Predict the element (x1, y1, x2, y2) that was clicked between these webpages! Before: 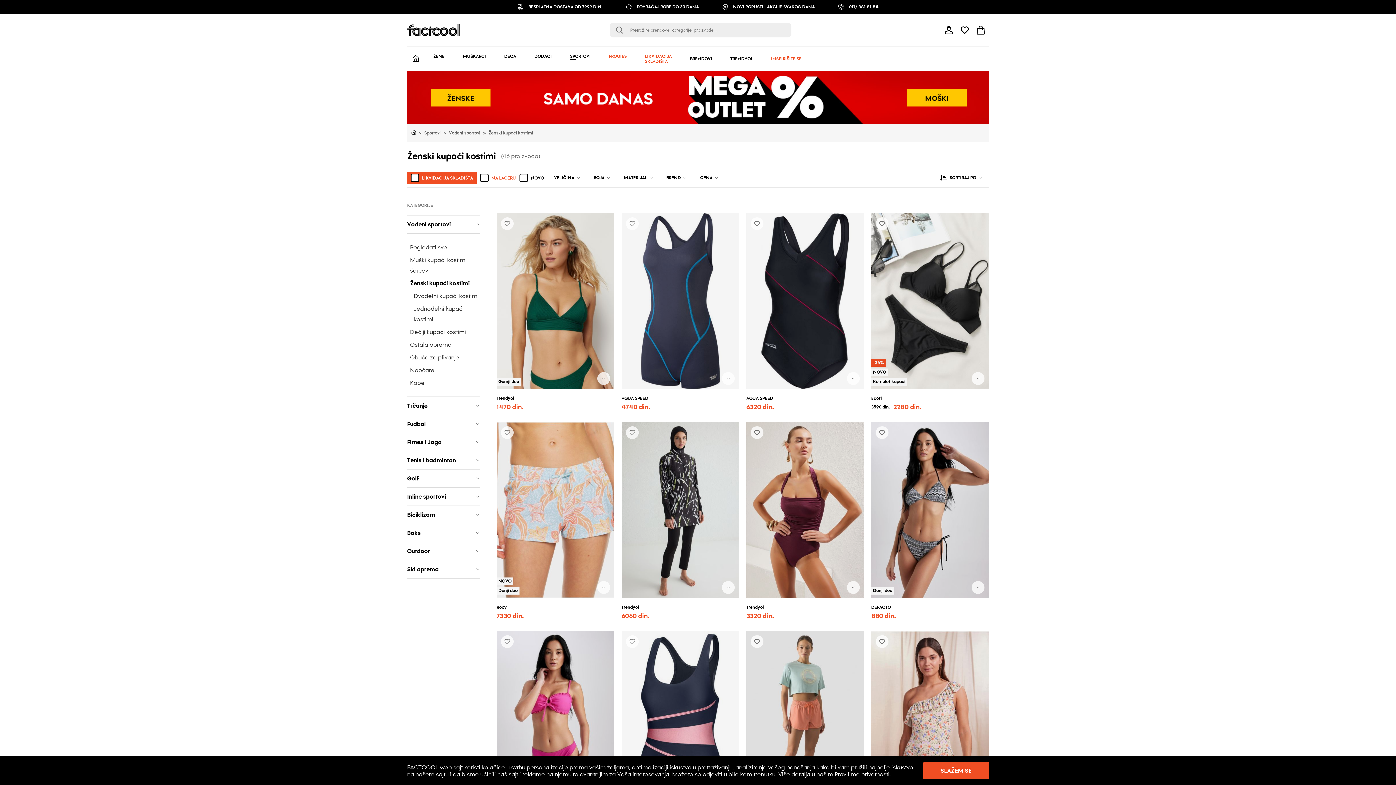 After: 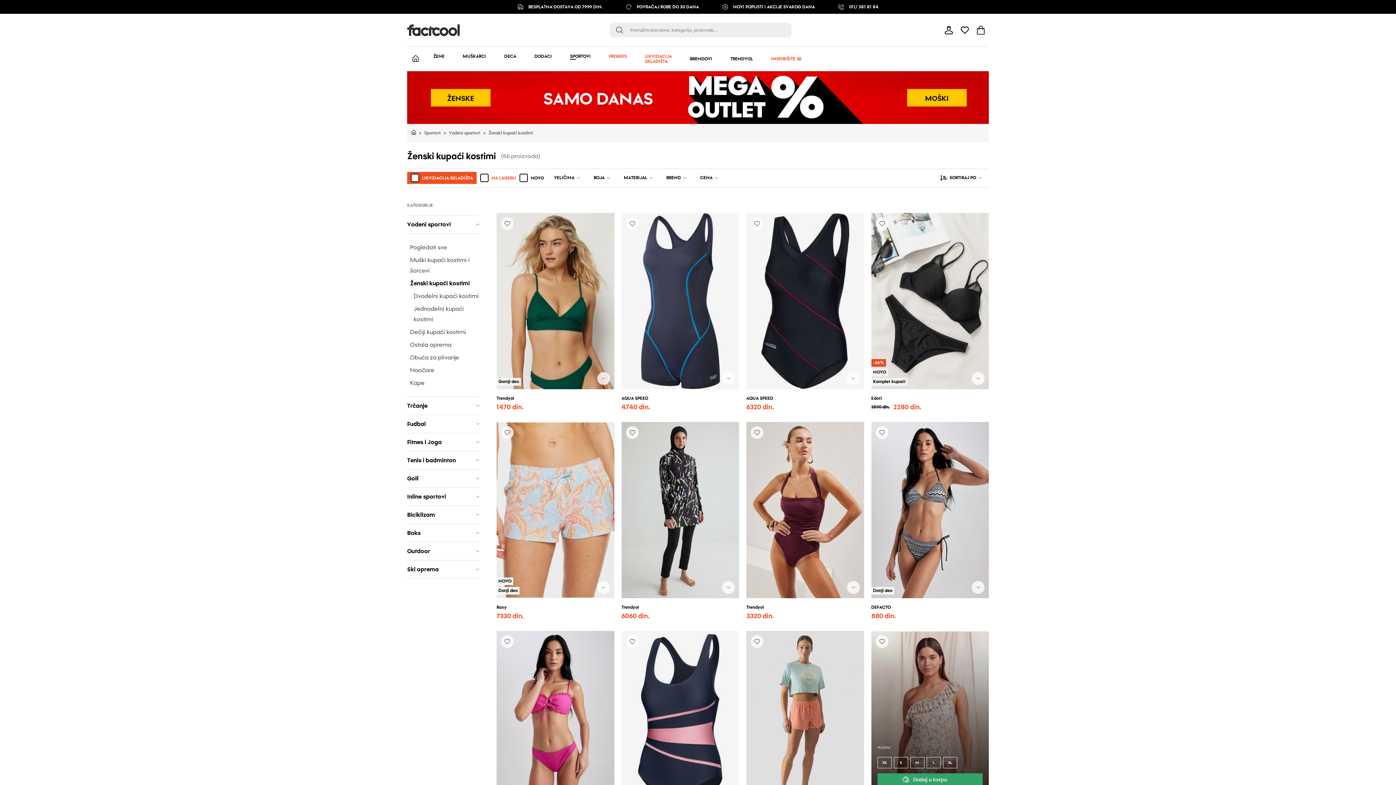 Action: label: SLAŽEM SE bbox: (923, 762, 989, 779)